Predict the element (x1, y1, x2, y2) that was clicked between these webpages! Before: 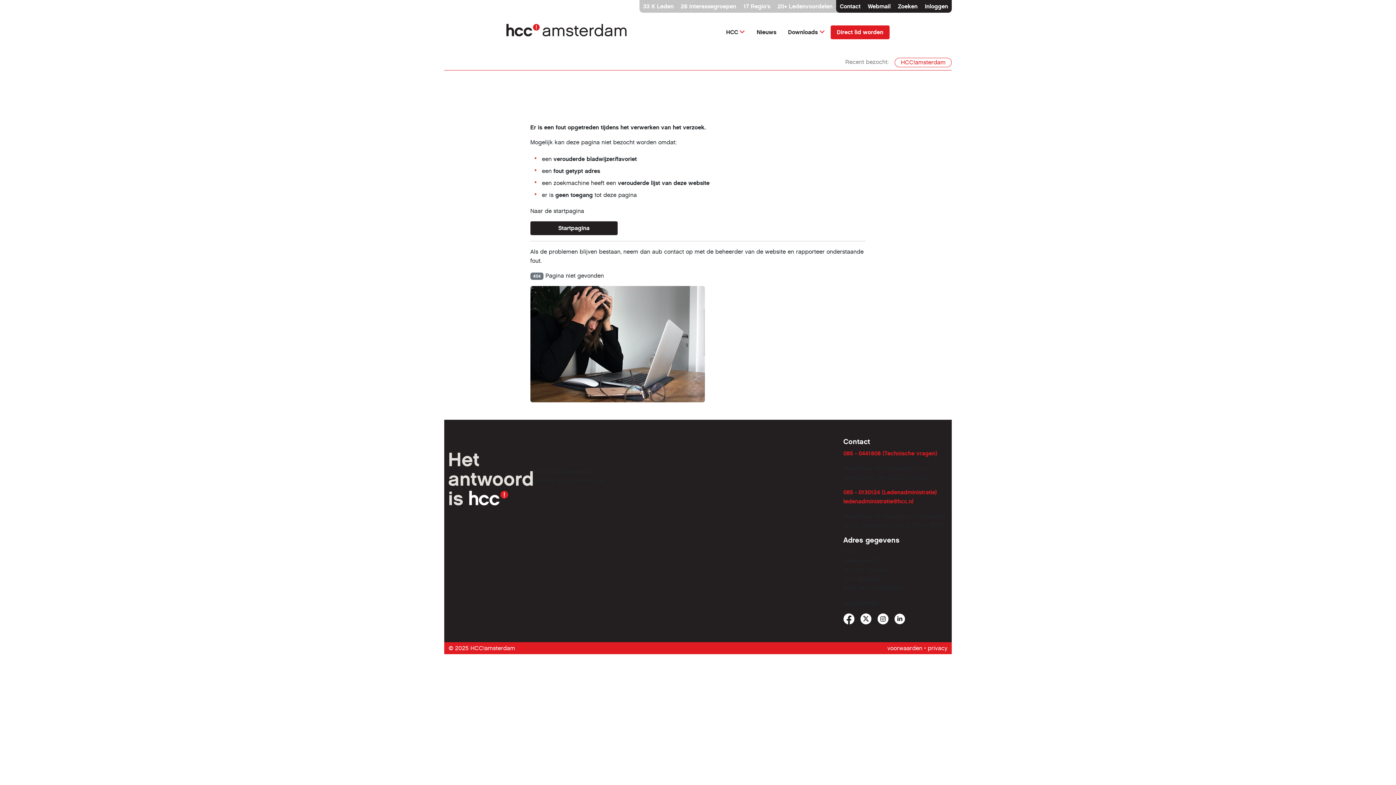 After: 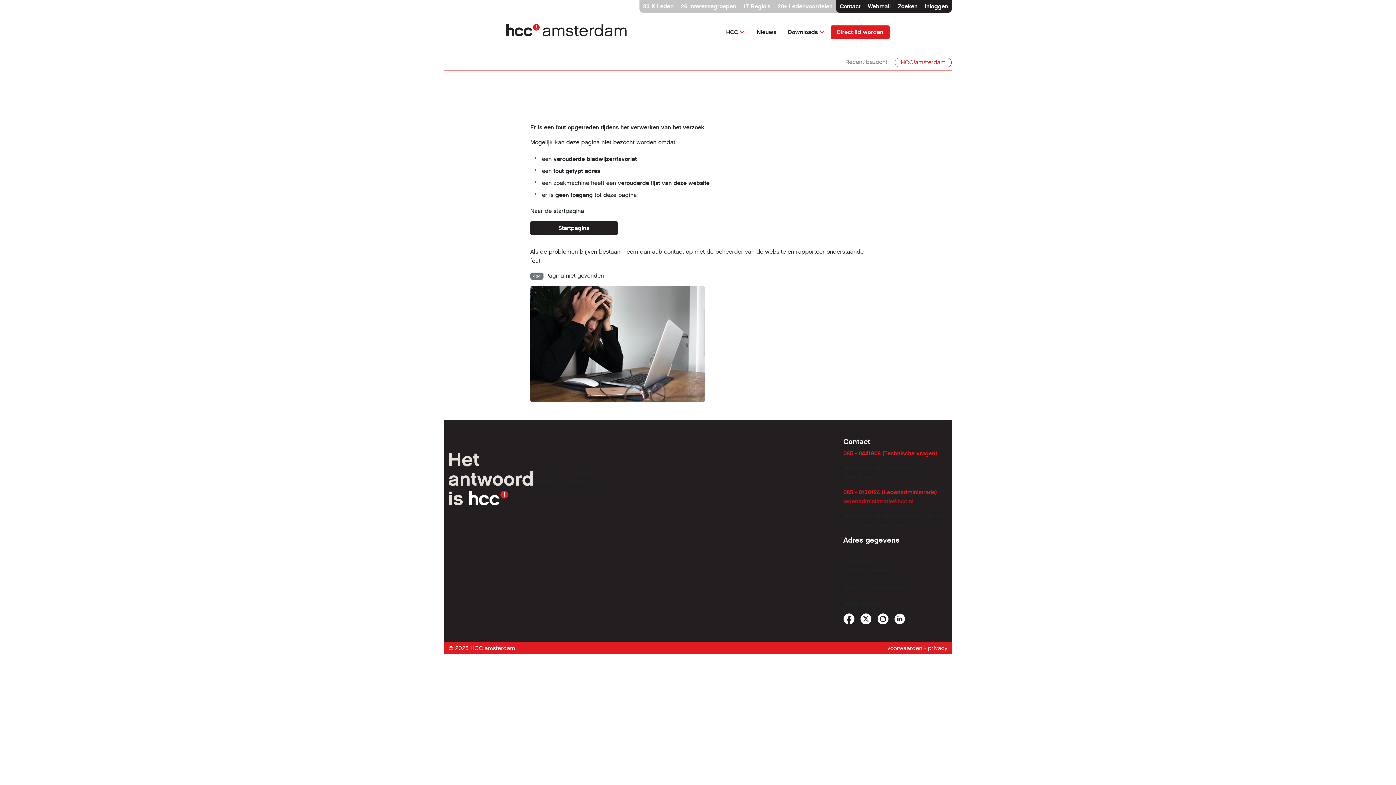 Action: label: ledenadministratie@hcc.nl bbox: (843, 498, 913, 505)